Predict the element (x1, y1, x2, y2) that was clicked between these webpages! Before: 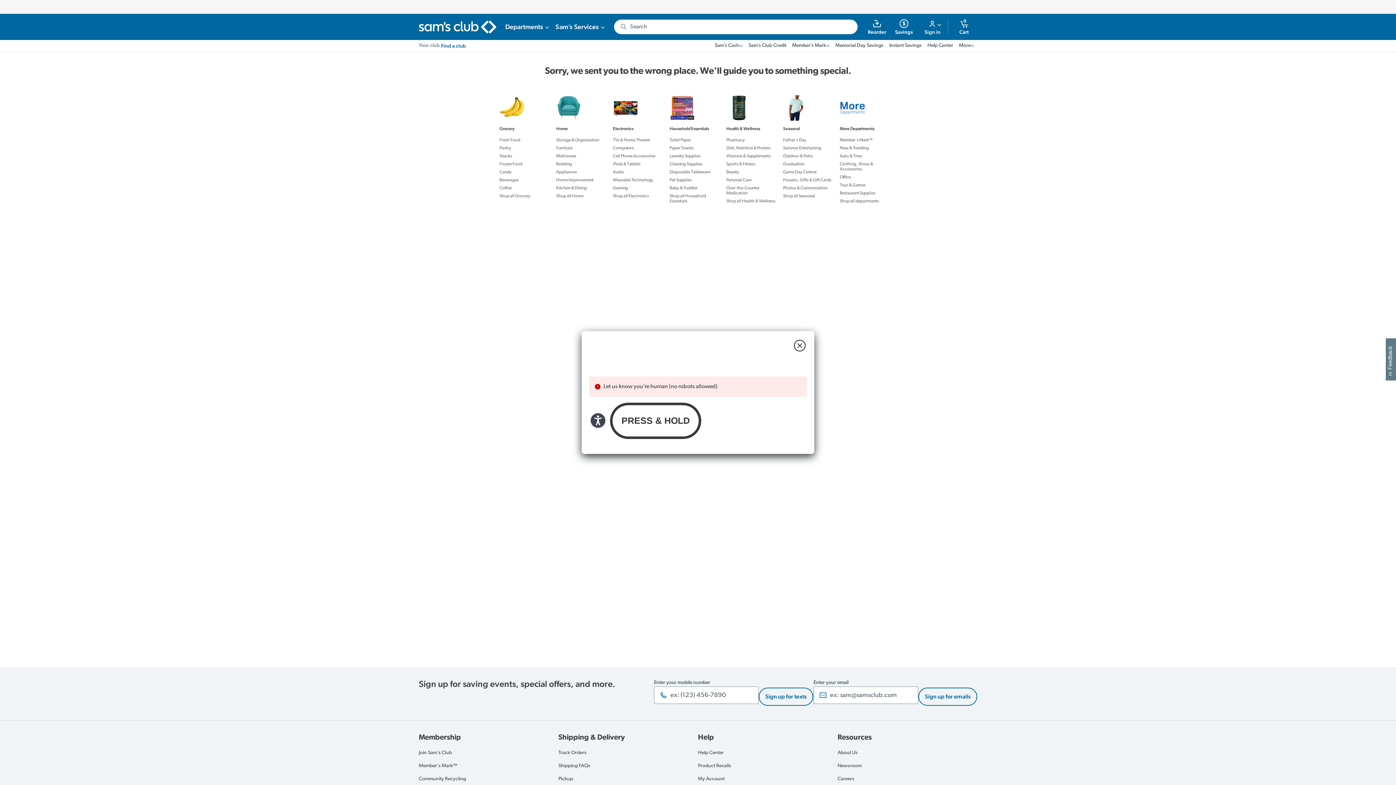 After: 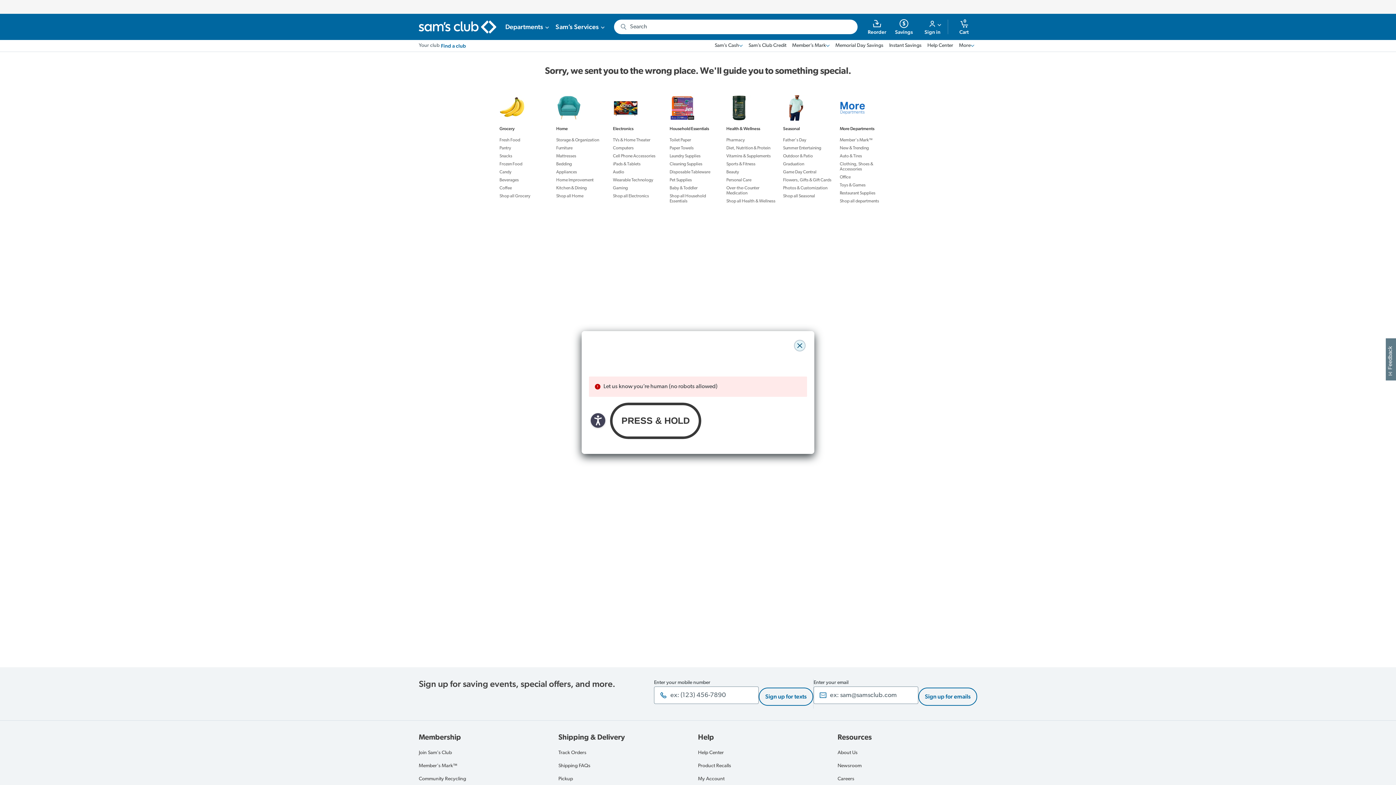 Action: bbox: (794, 340, 805, 351) label: close modal